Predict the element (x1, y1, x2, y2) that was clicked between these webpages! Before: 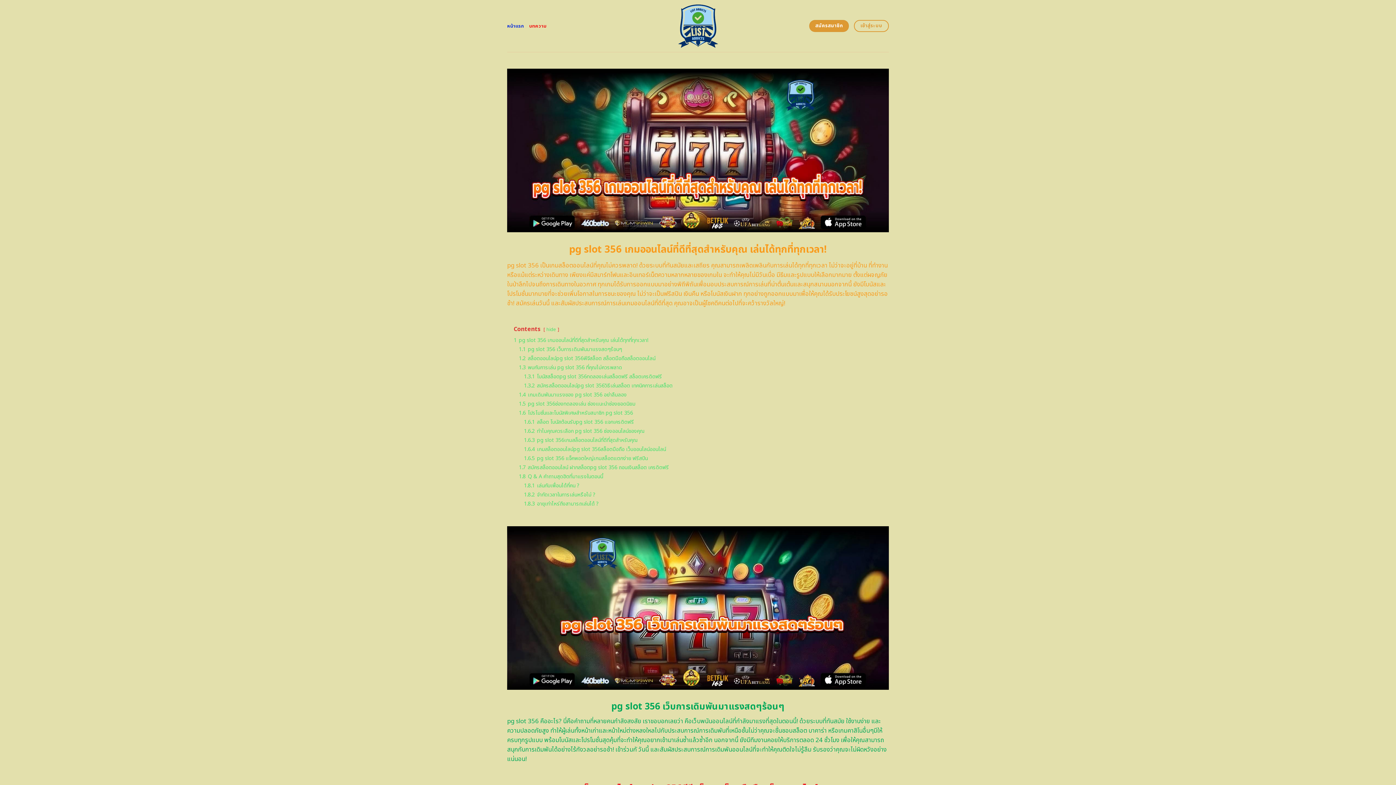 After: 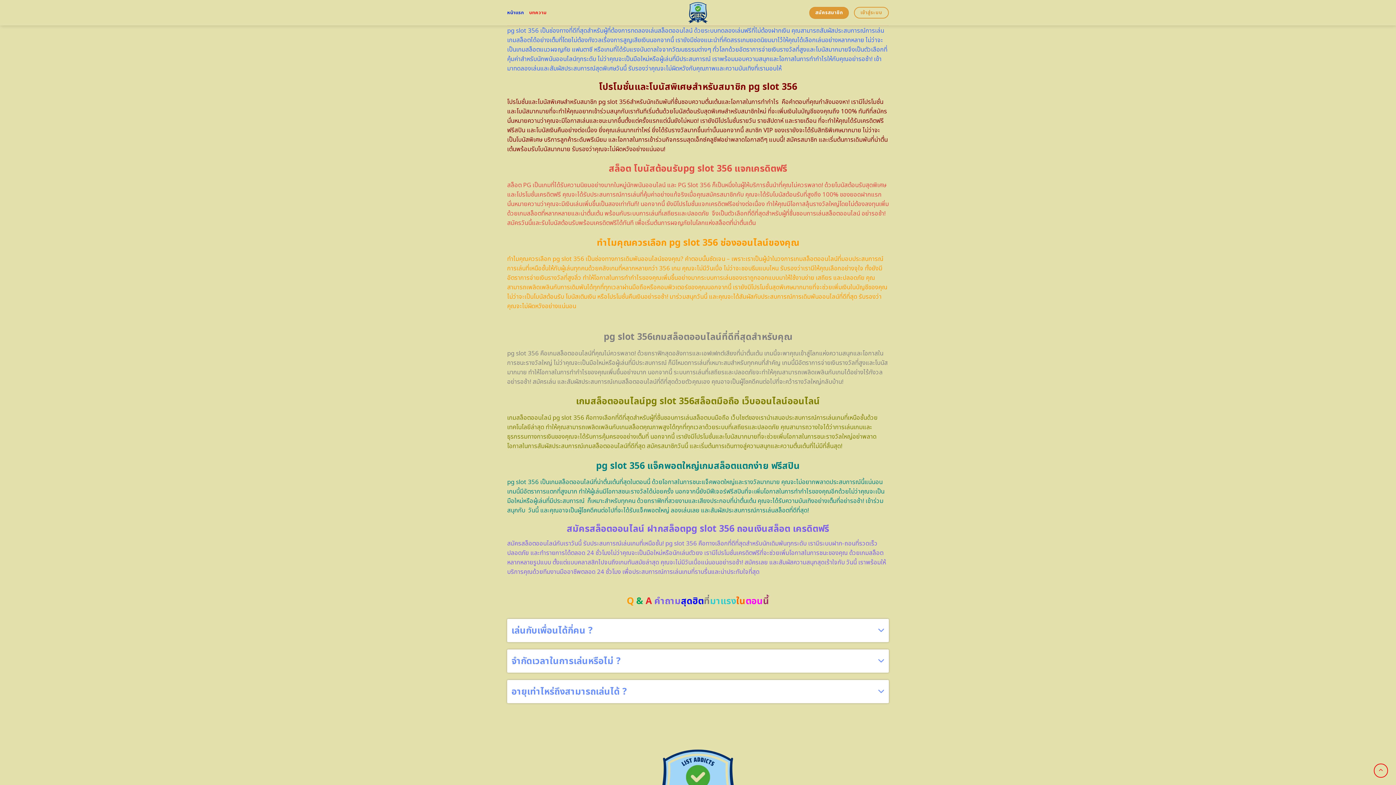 Action: label: 1.5 pg slot 356ช่องทดลองเล่น ช่องแนะนำช่องยอดนิยม bbox: (518, 400, 635, 407)